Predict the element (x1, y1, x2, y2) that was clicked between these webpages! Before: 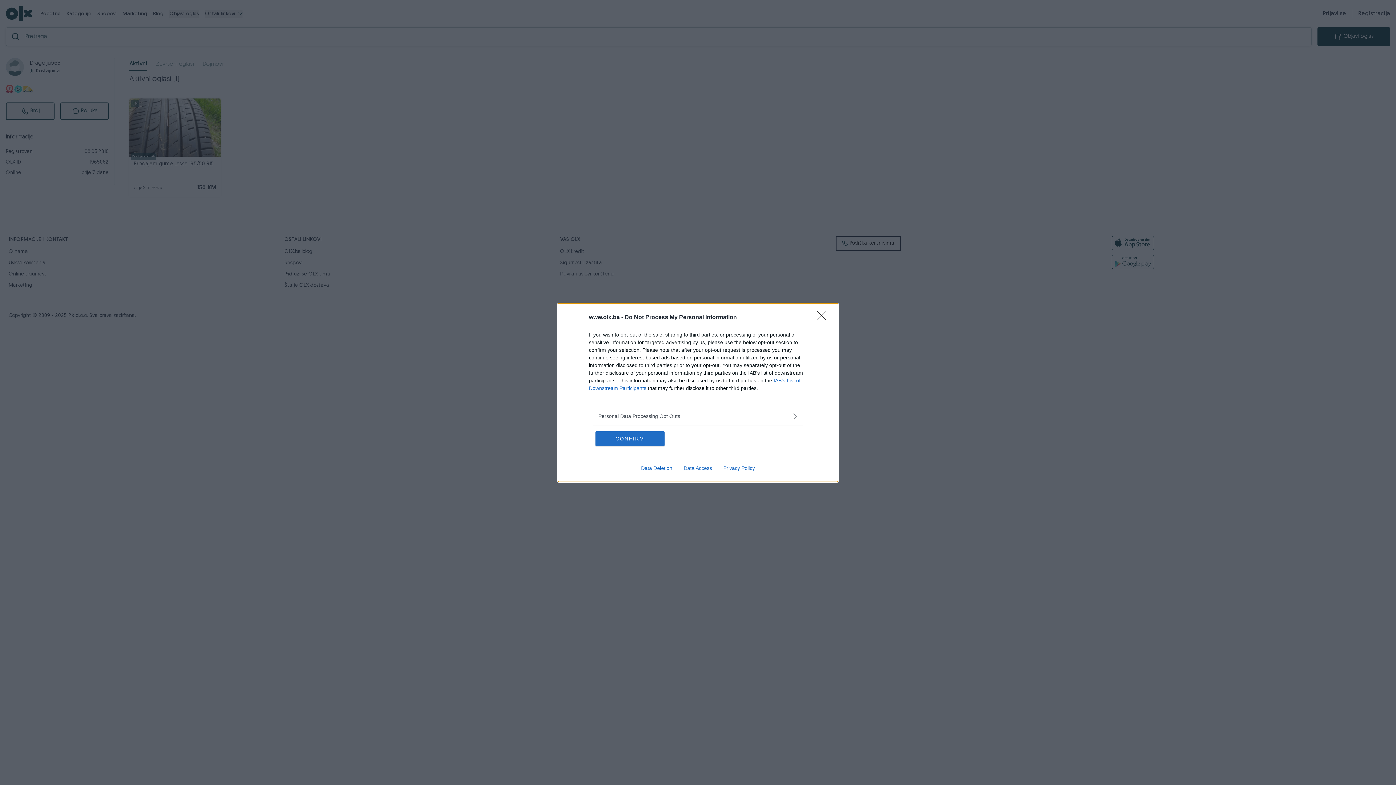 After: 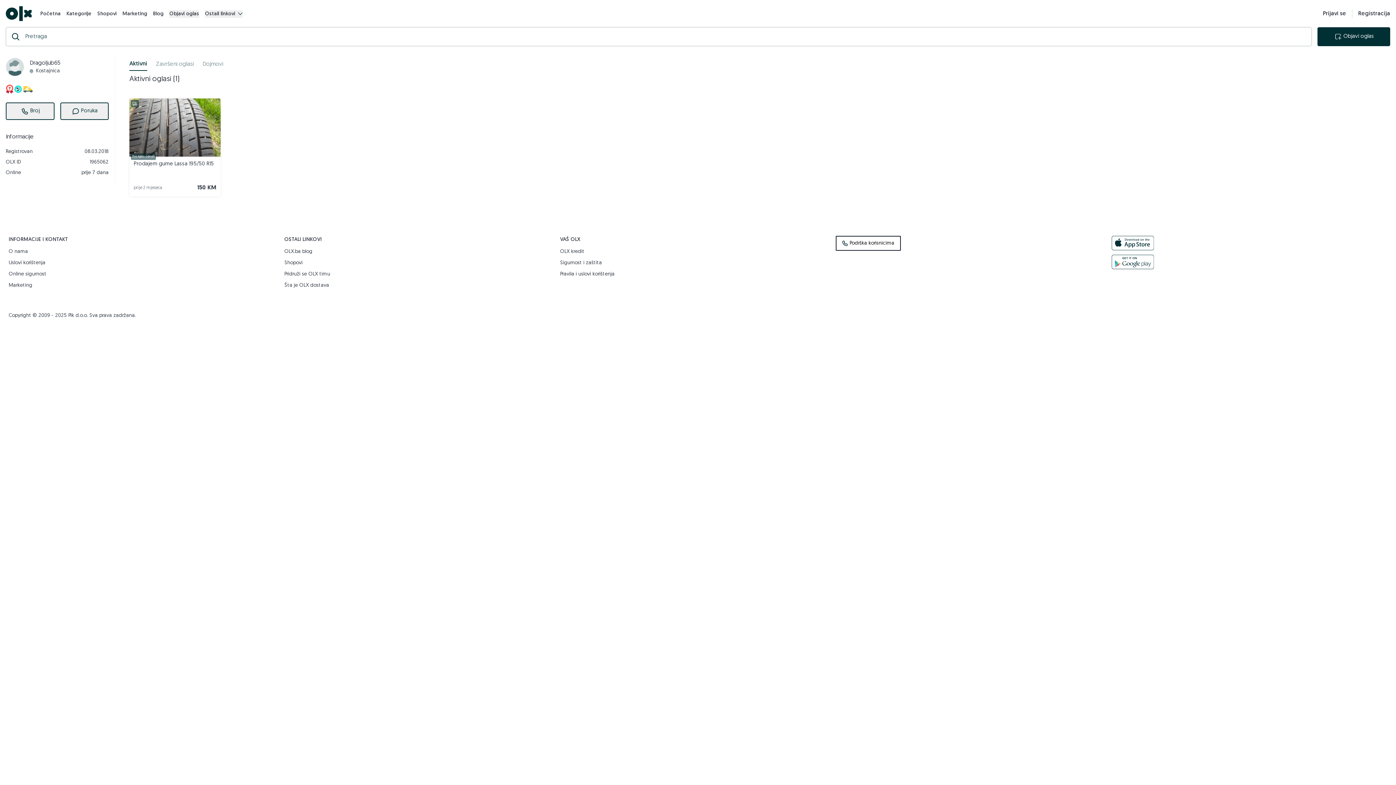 Action: bbox: (817, 310, 830, 324) label: Close